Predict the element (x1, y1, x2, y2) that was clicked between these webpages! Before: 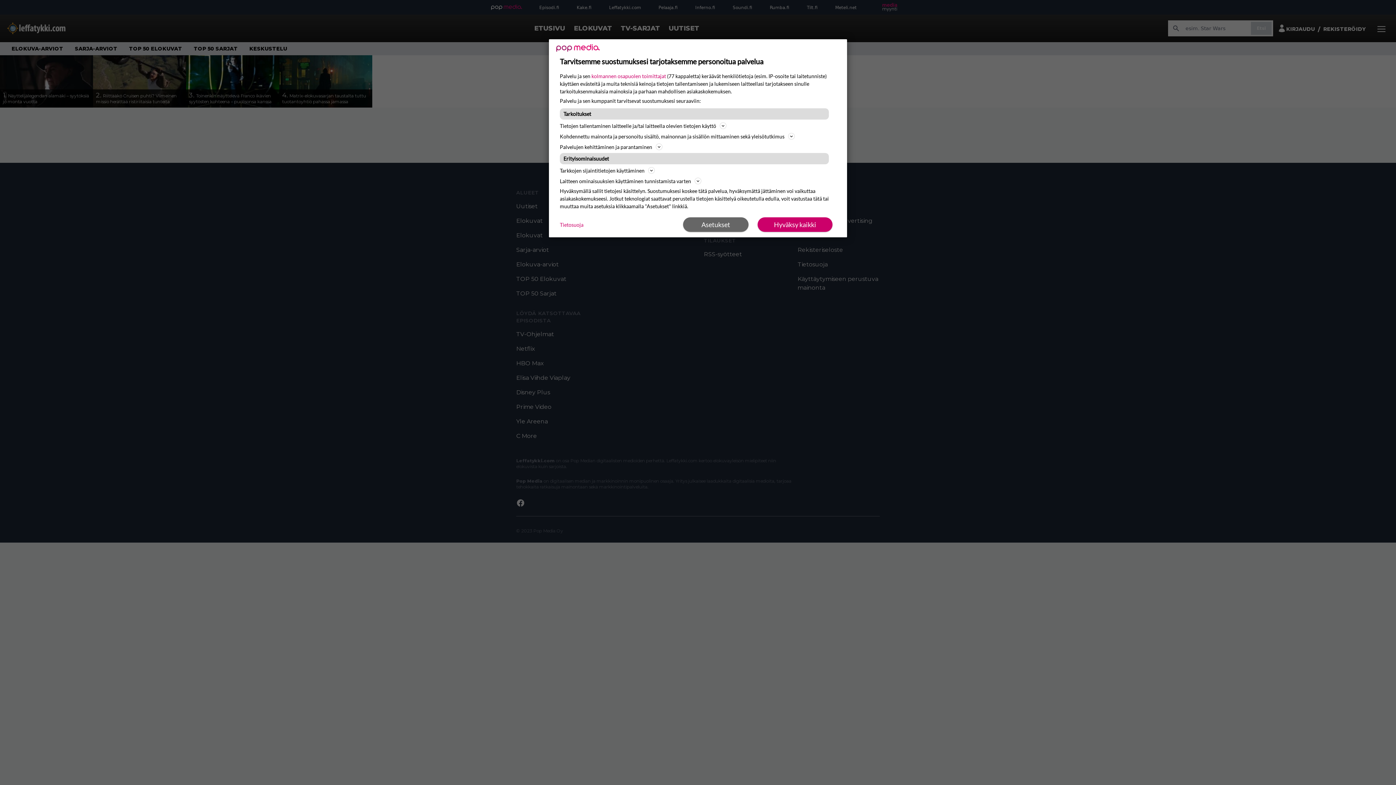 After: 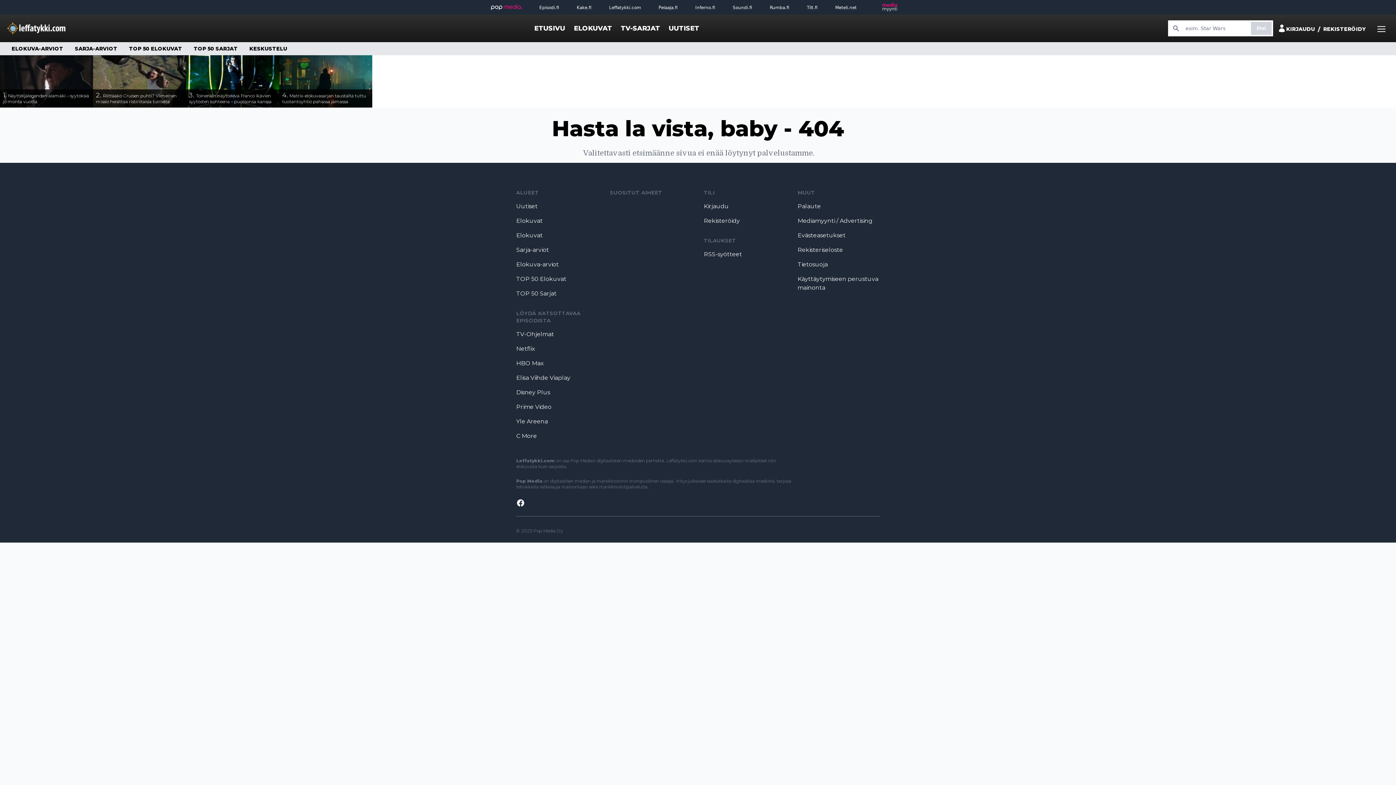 Action: bbox: (757, 217, 832, 232) label: Hyväksy kaikki